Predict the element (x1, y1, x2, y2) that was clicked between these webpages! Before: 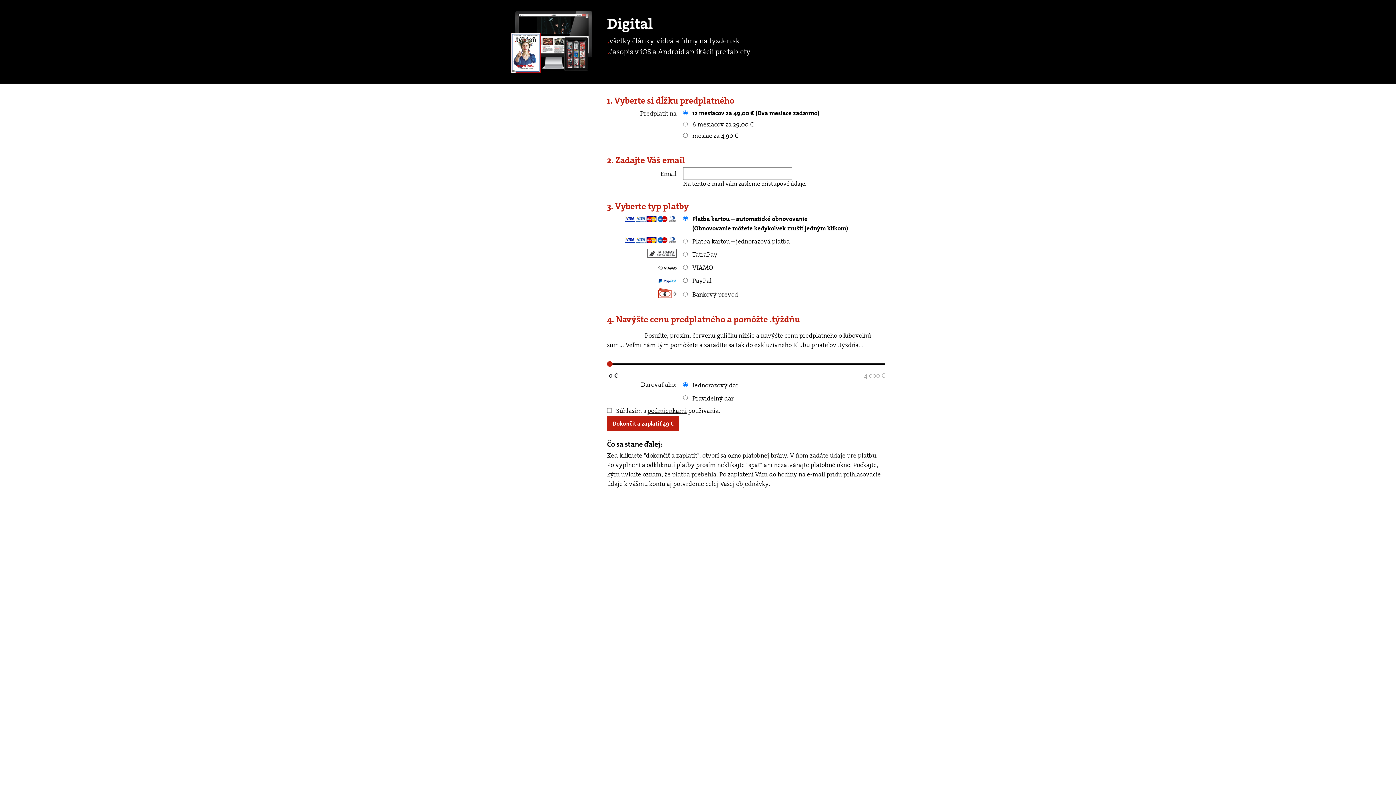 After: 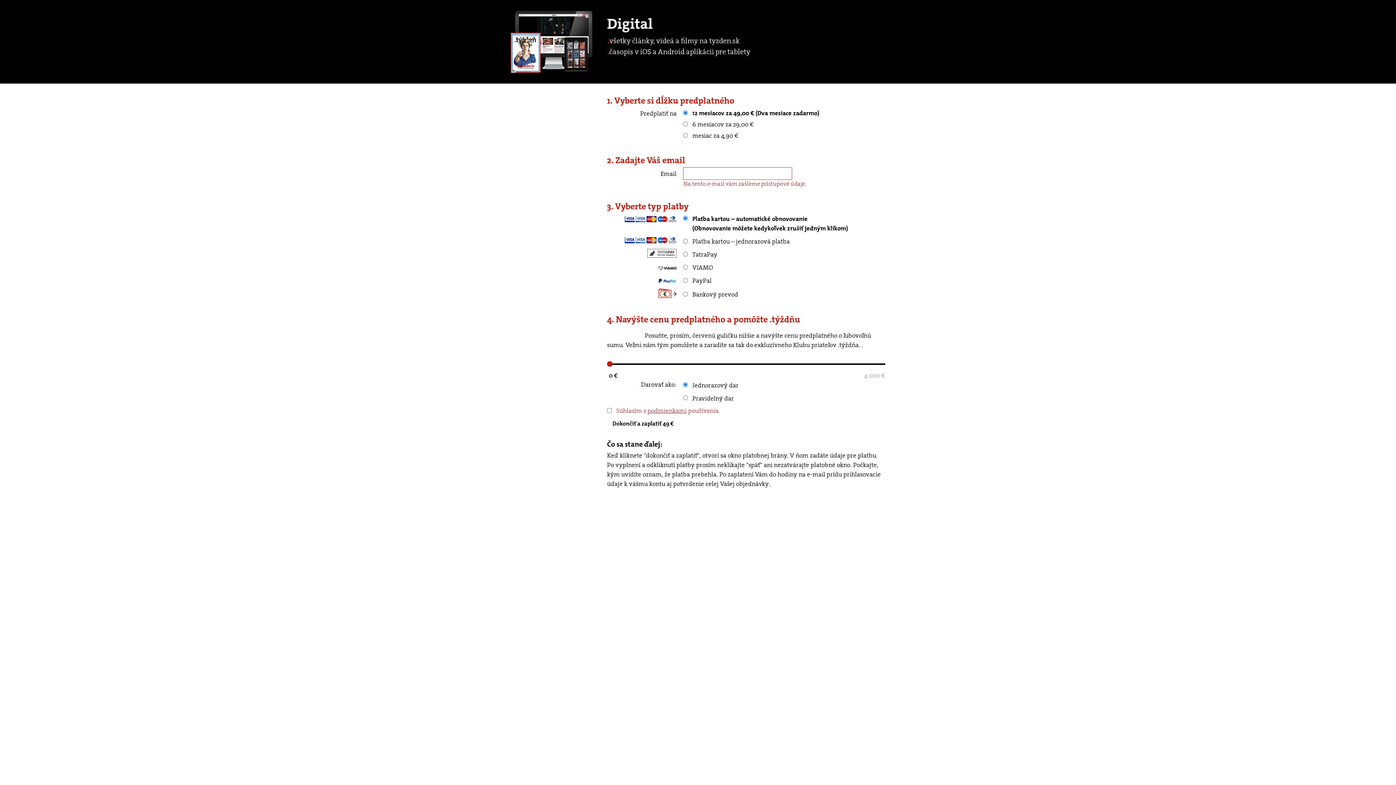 Action: label: Dokončiť a zaplatiť 49 € bbox: (607, 416, 679, 431)